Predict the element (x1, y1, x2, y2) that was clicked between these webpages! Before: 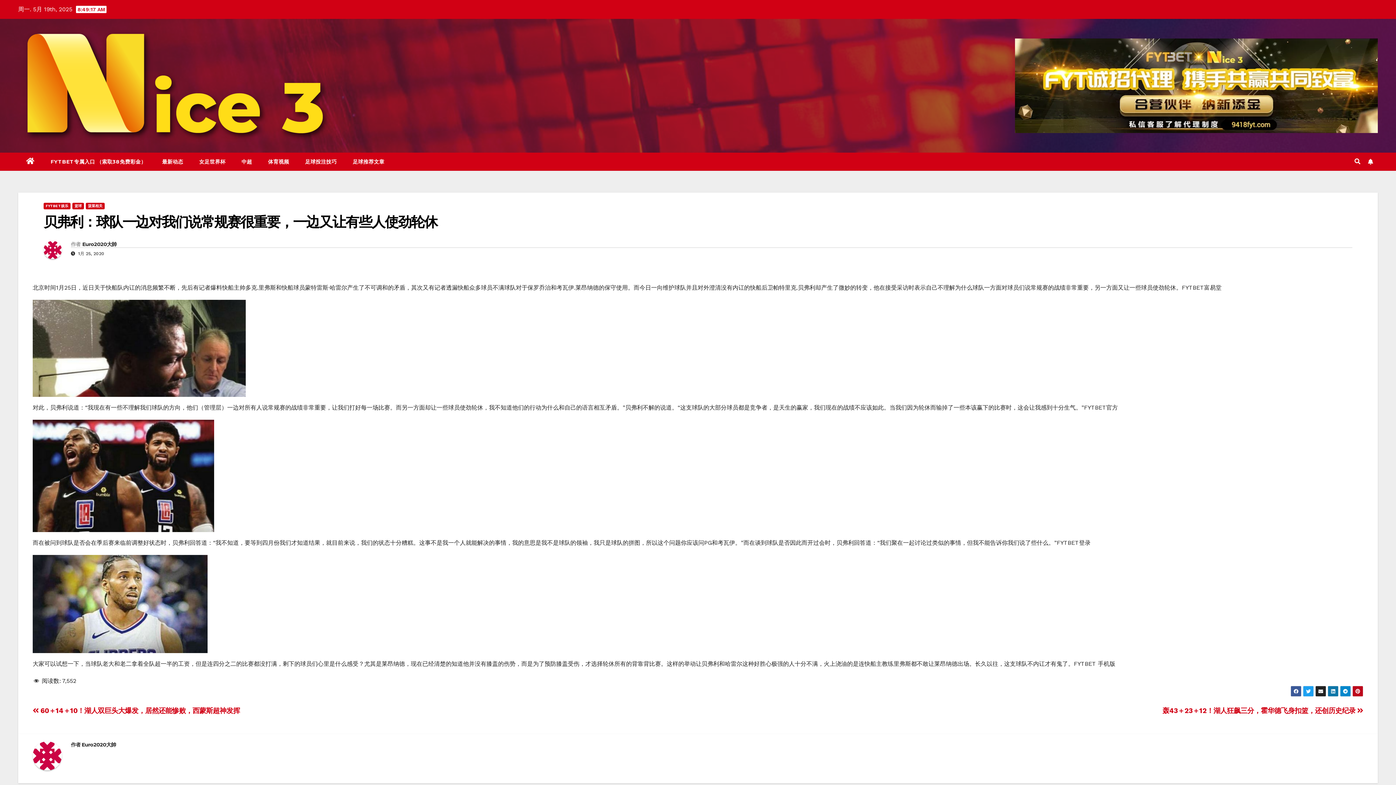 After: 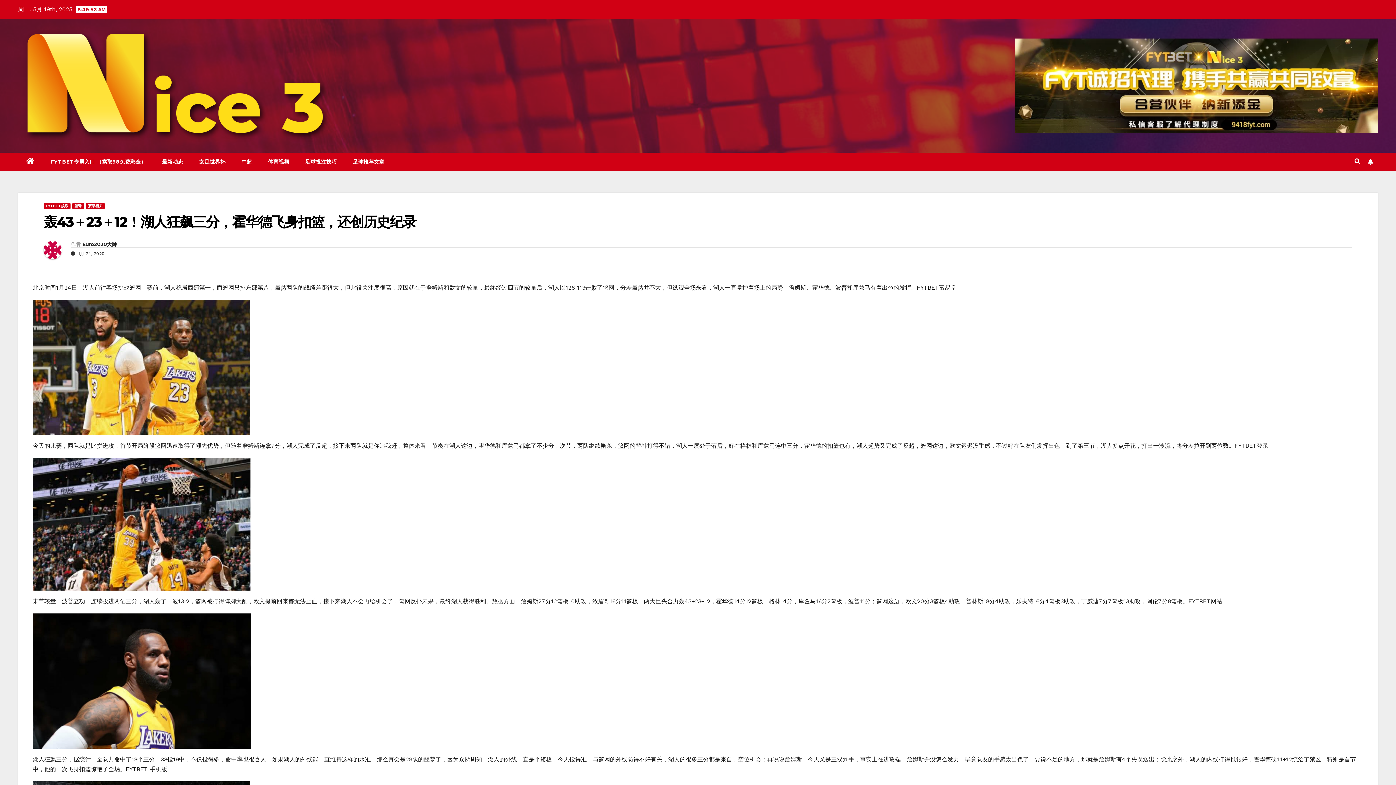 Action: bbox: (1162, 707, 1363, 715) label: 轰43＋23＋12！湖人狂飙三分，霍华德飞身扣篮，还创历史纪录 